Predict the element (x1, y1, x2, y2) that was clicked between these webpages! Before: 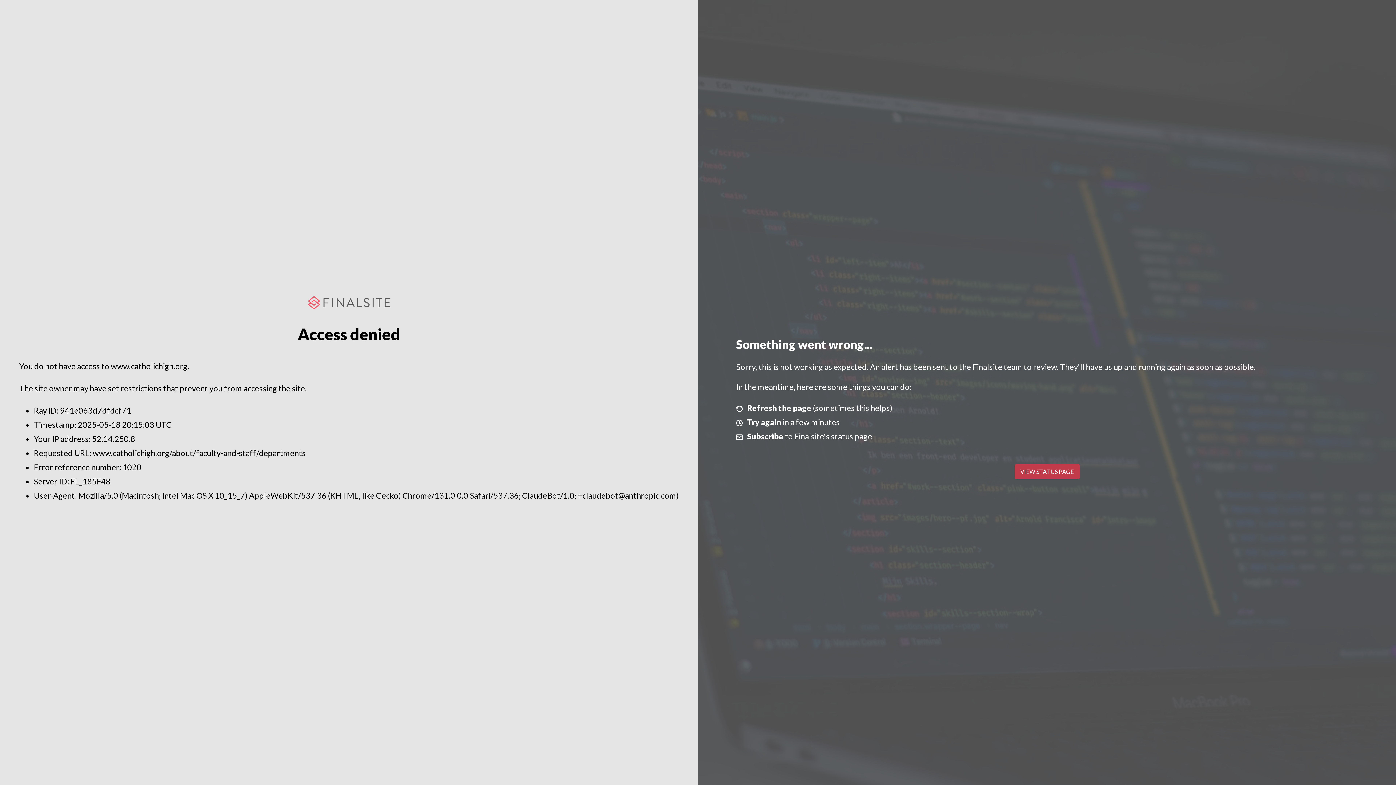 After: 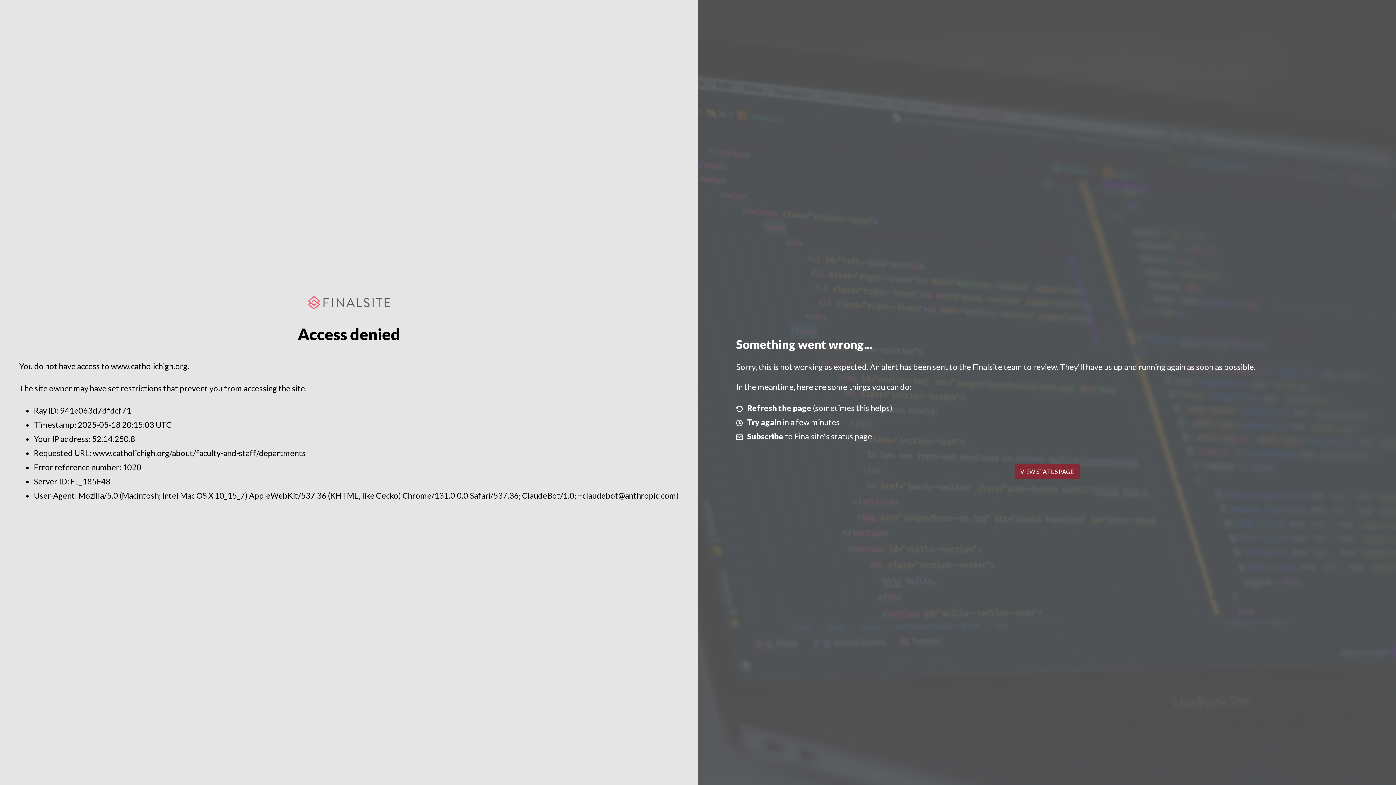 Action: label: VIEW STATUS PAGE bbox: (1014, 464, 1079, 479)